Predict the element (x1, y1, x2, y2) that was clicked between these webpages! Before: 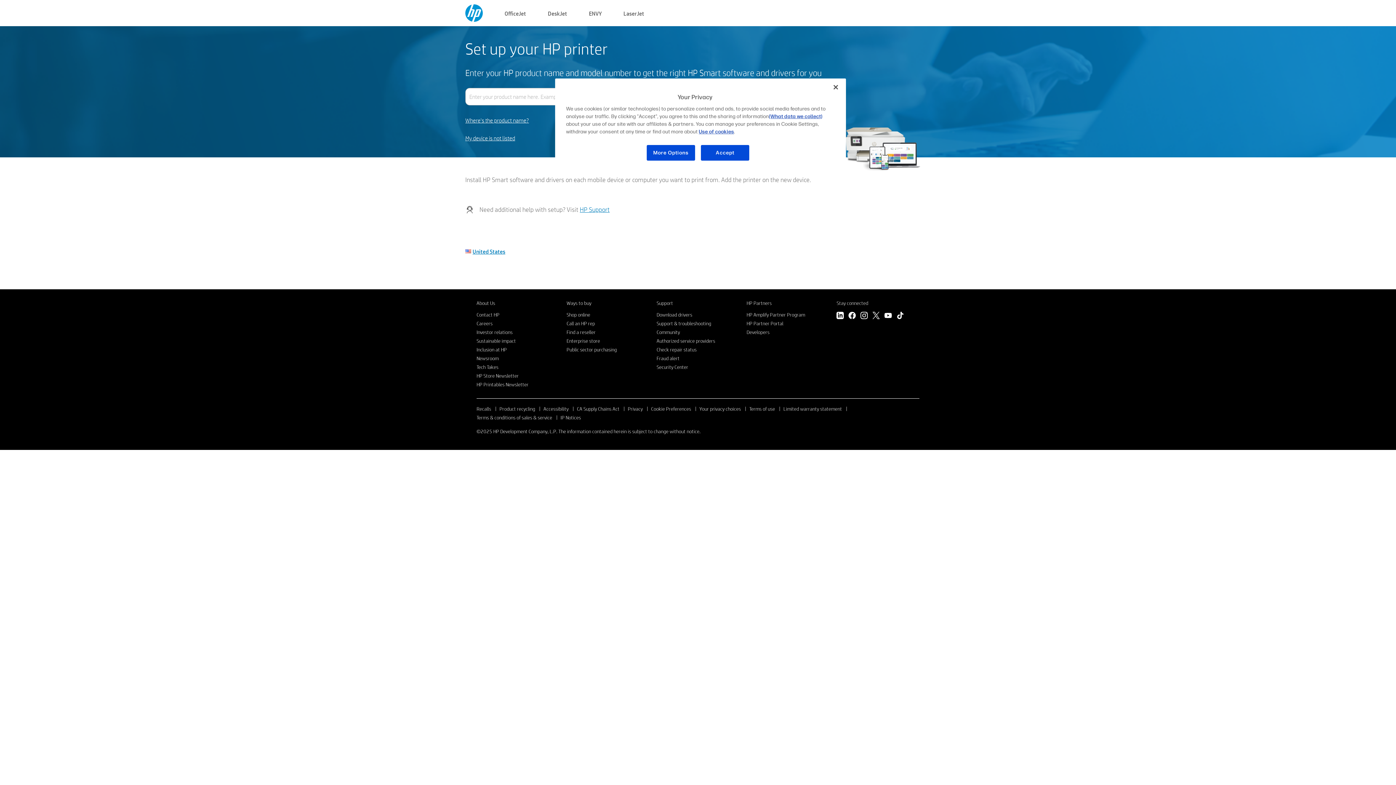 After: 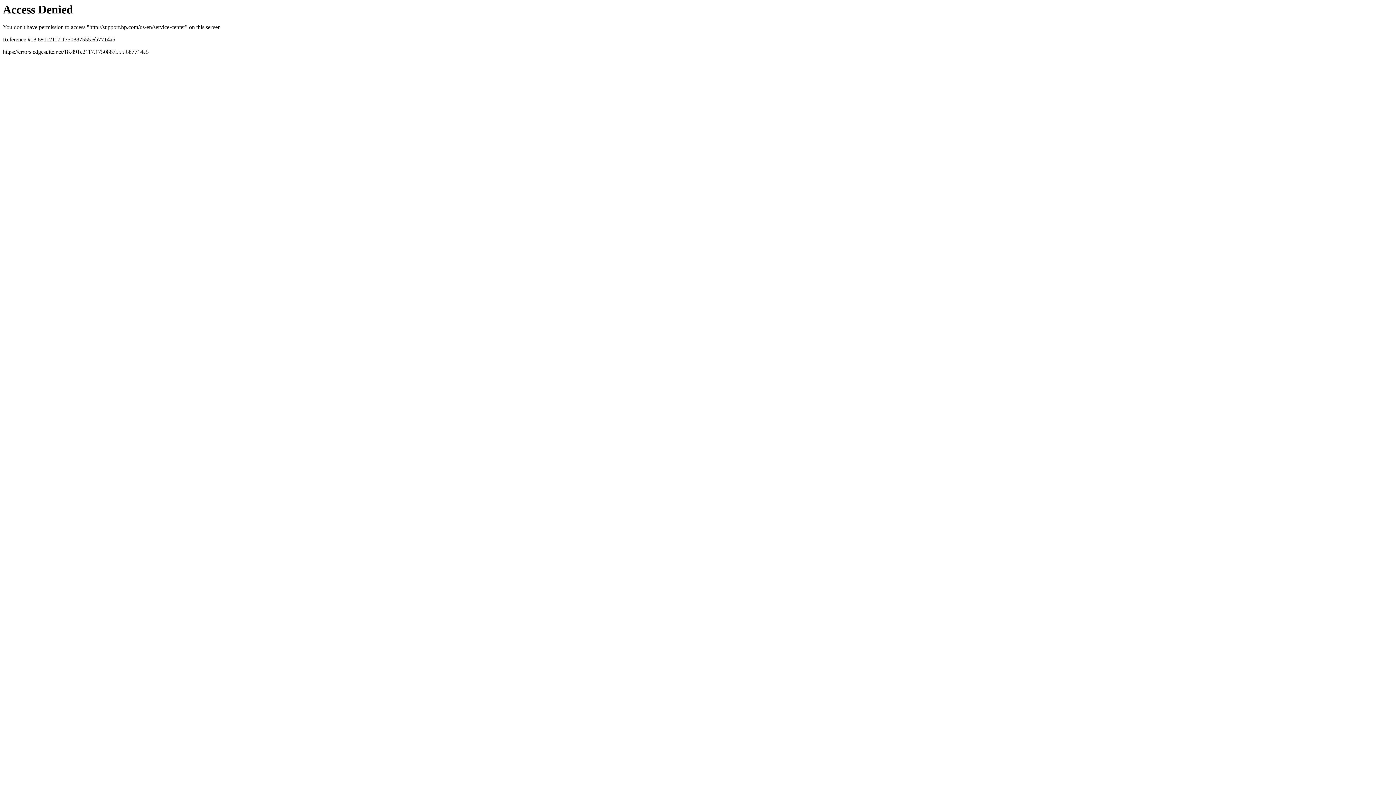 Action: label: Authorized service providers bbox: (656, 337, 715, 344)